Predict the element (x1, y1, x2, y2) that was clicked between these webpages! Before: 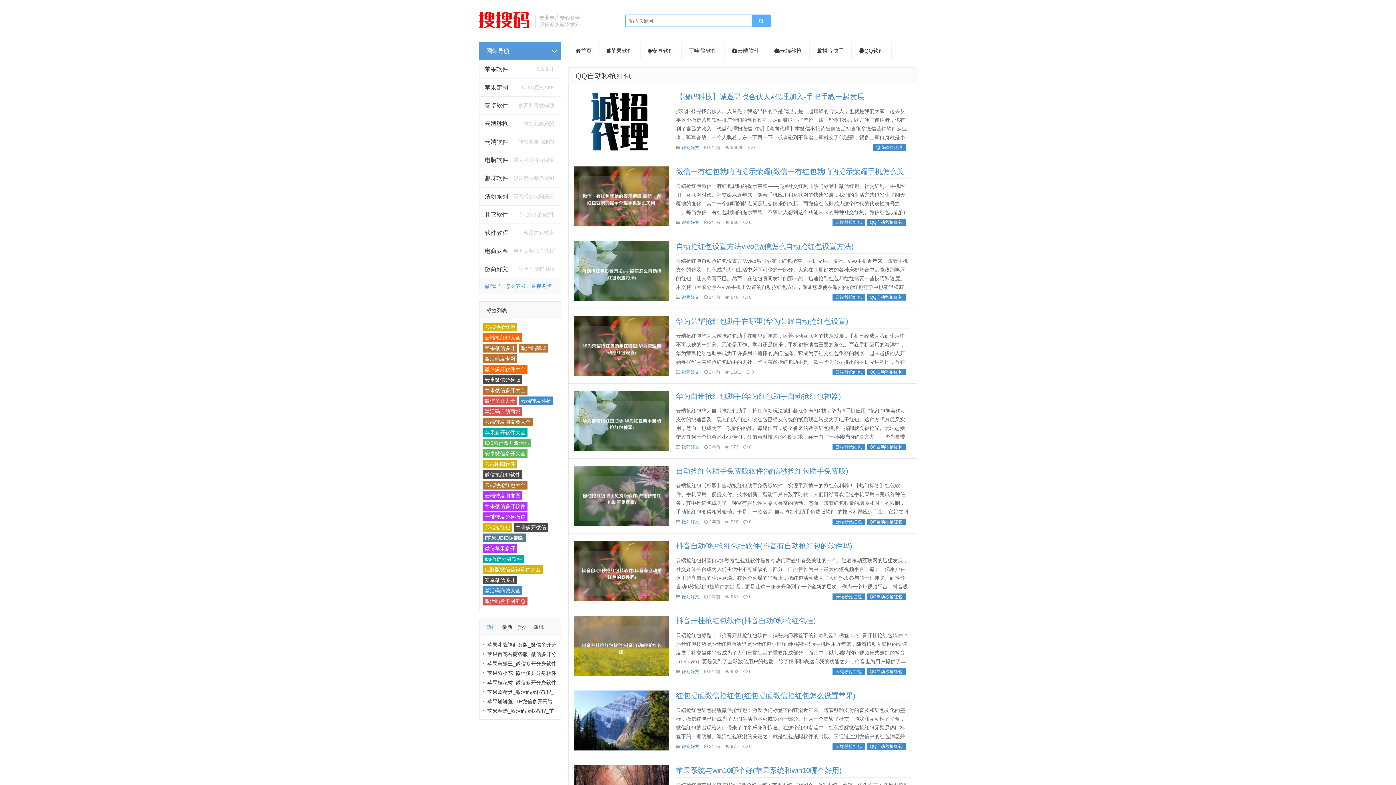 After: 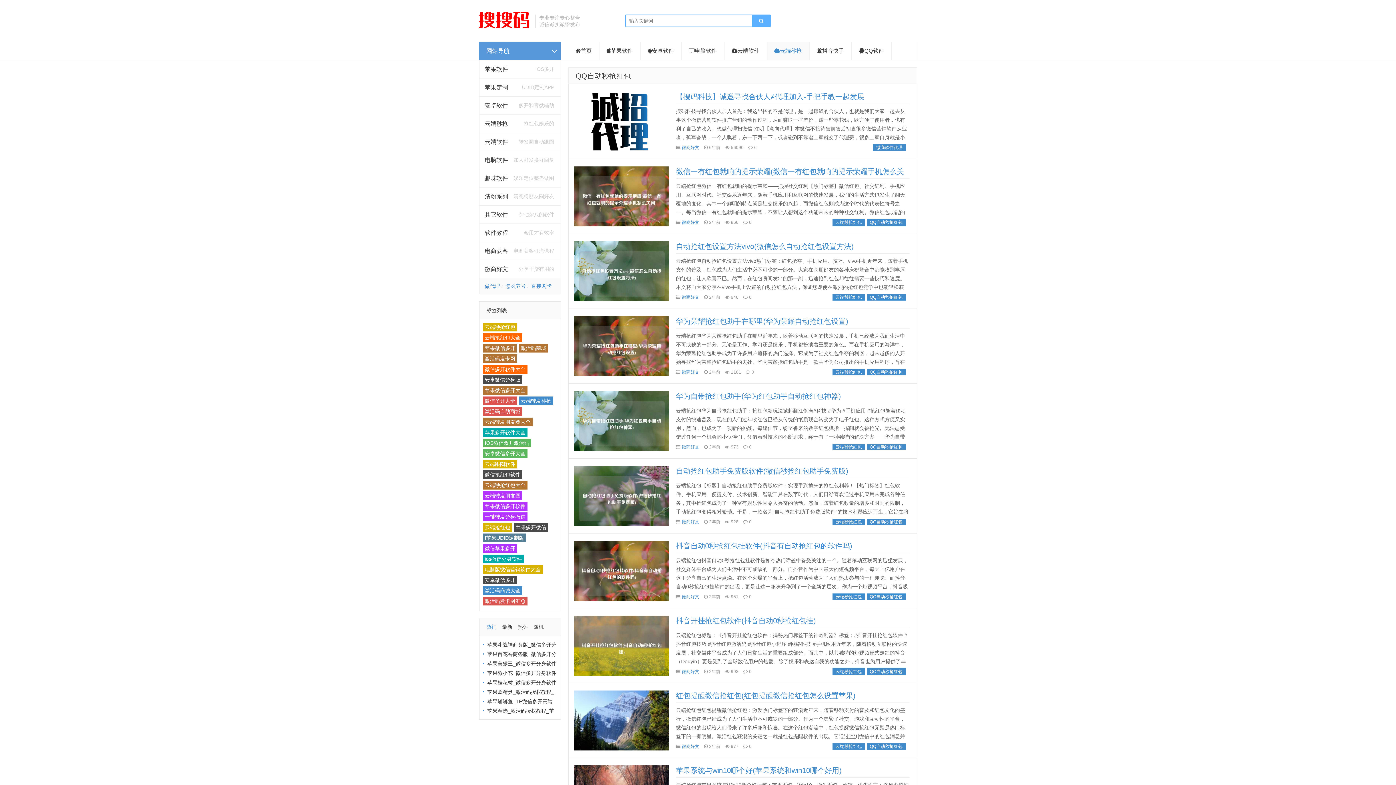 Action: label: 云端秒抢 bbox: (767, 42, 809, 59)